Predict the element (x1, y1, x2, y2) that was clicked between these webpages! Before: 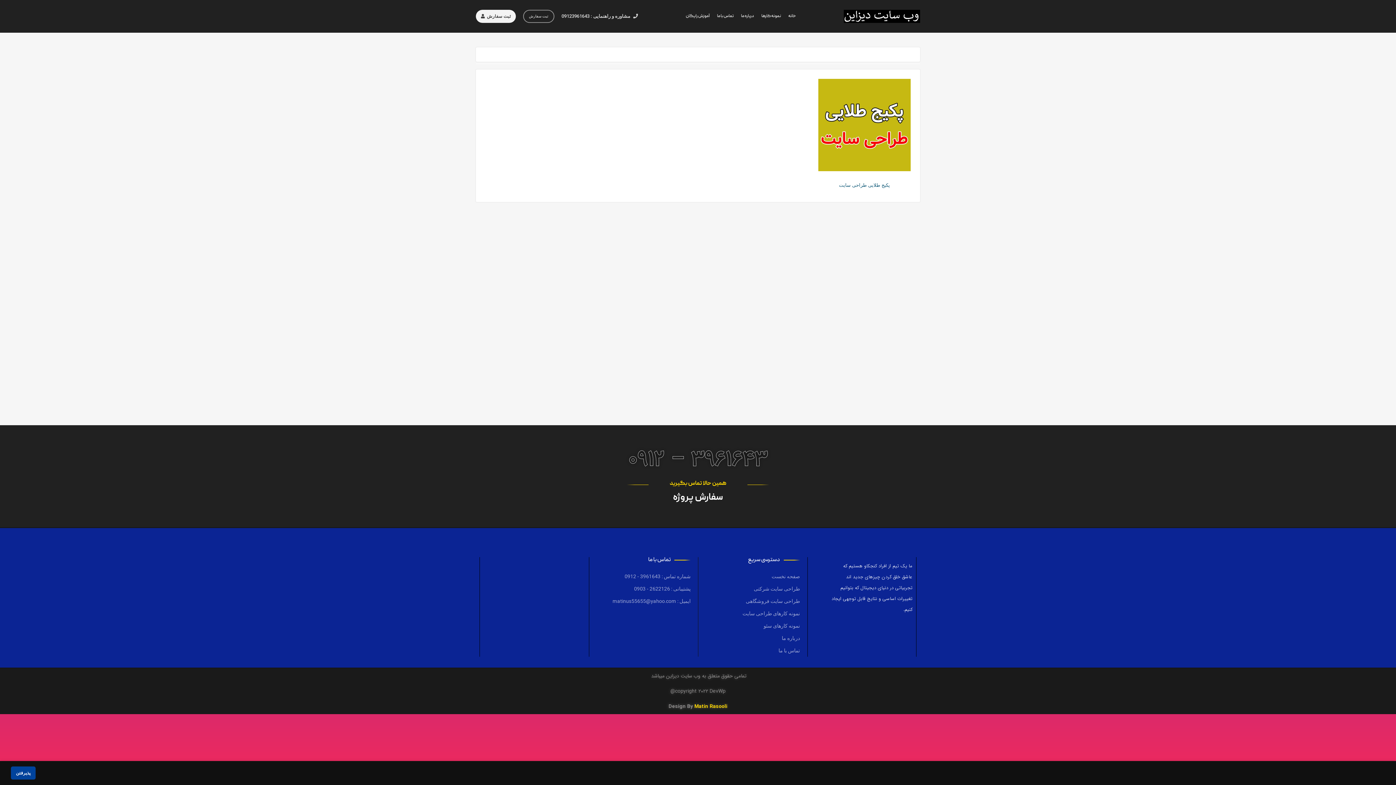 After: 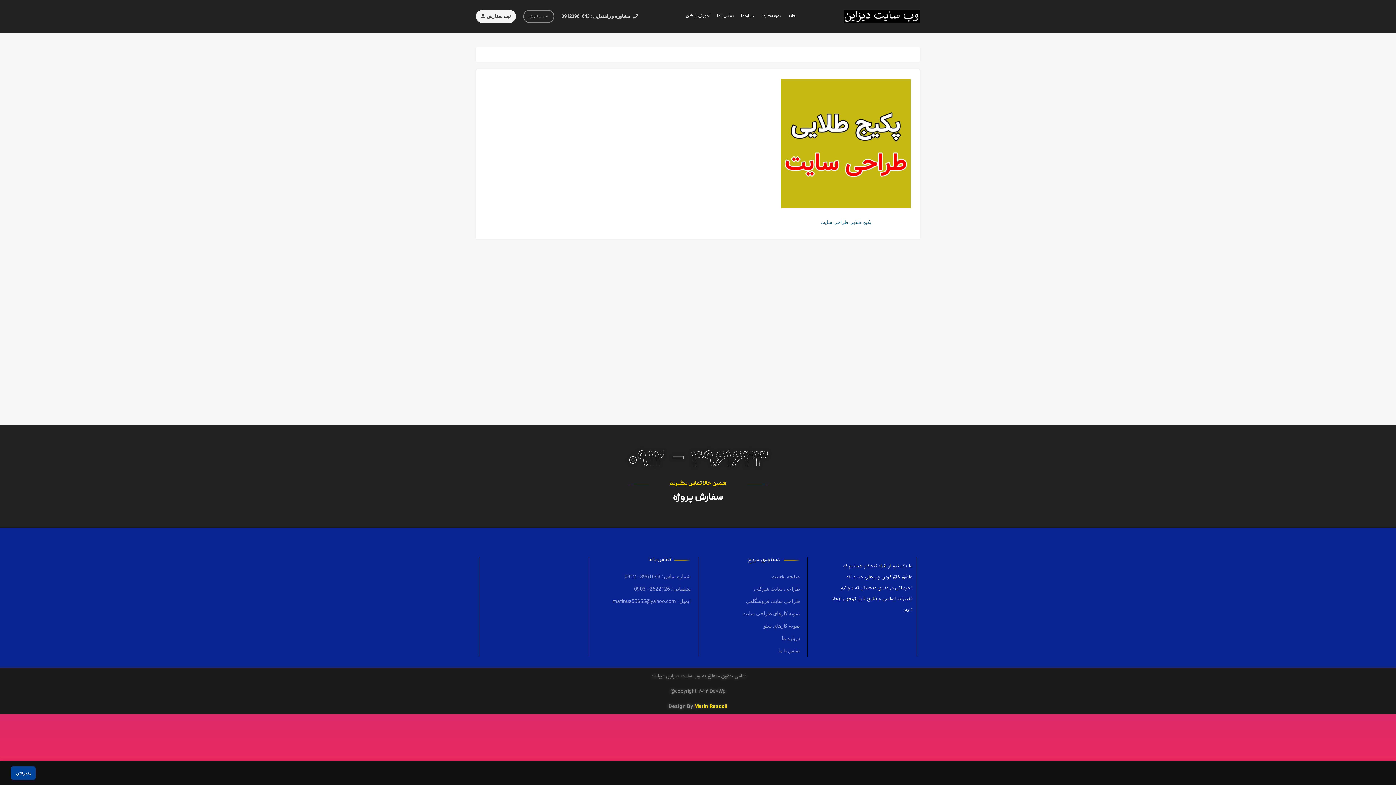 Action: bbox: (522, 51, 529, 58) label: دید شبکه 3